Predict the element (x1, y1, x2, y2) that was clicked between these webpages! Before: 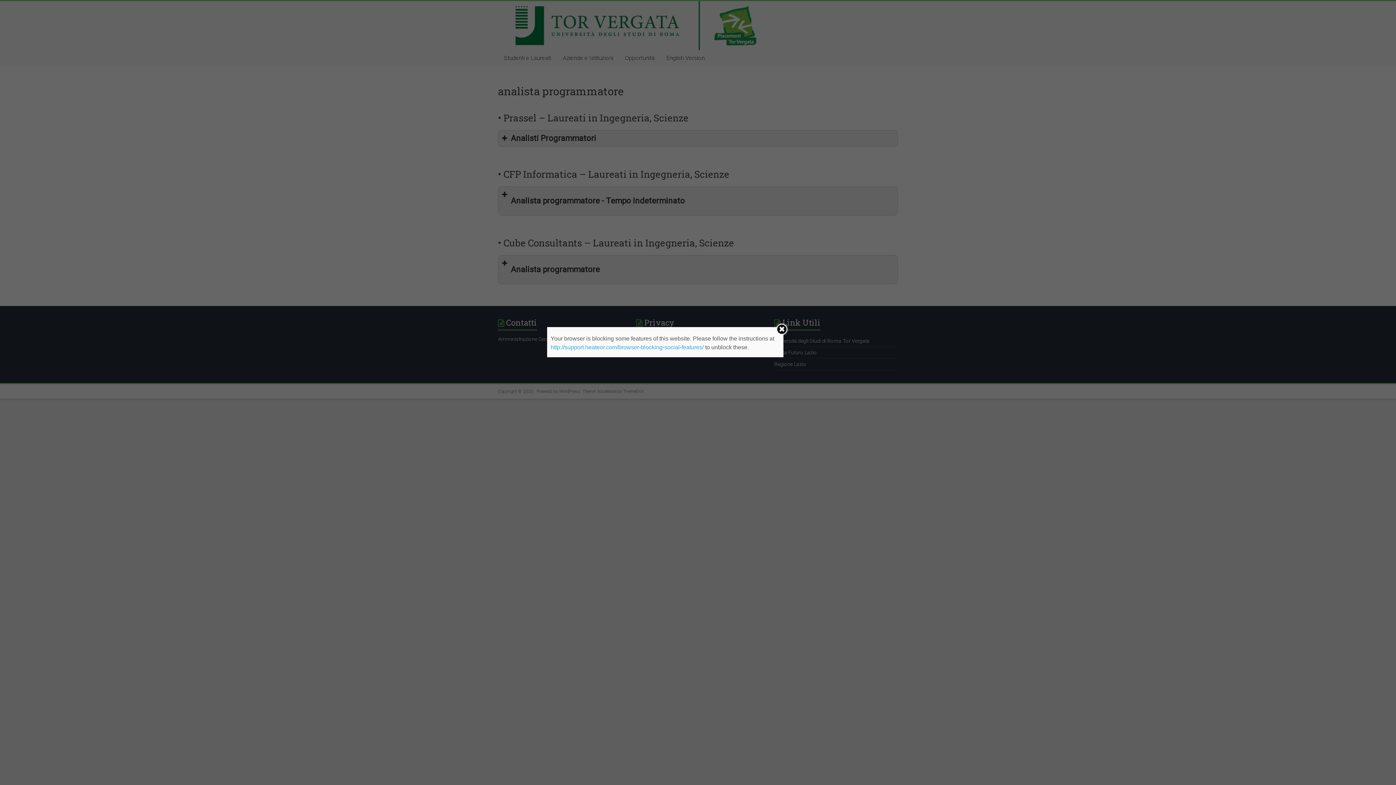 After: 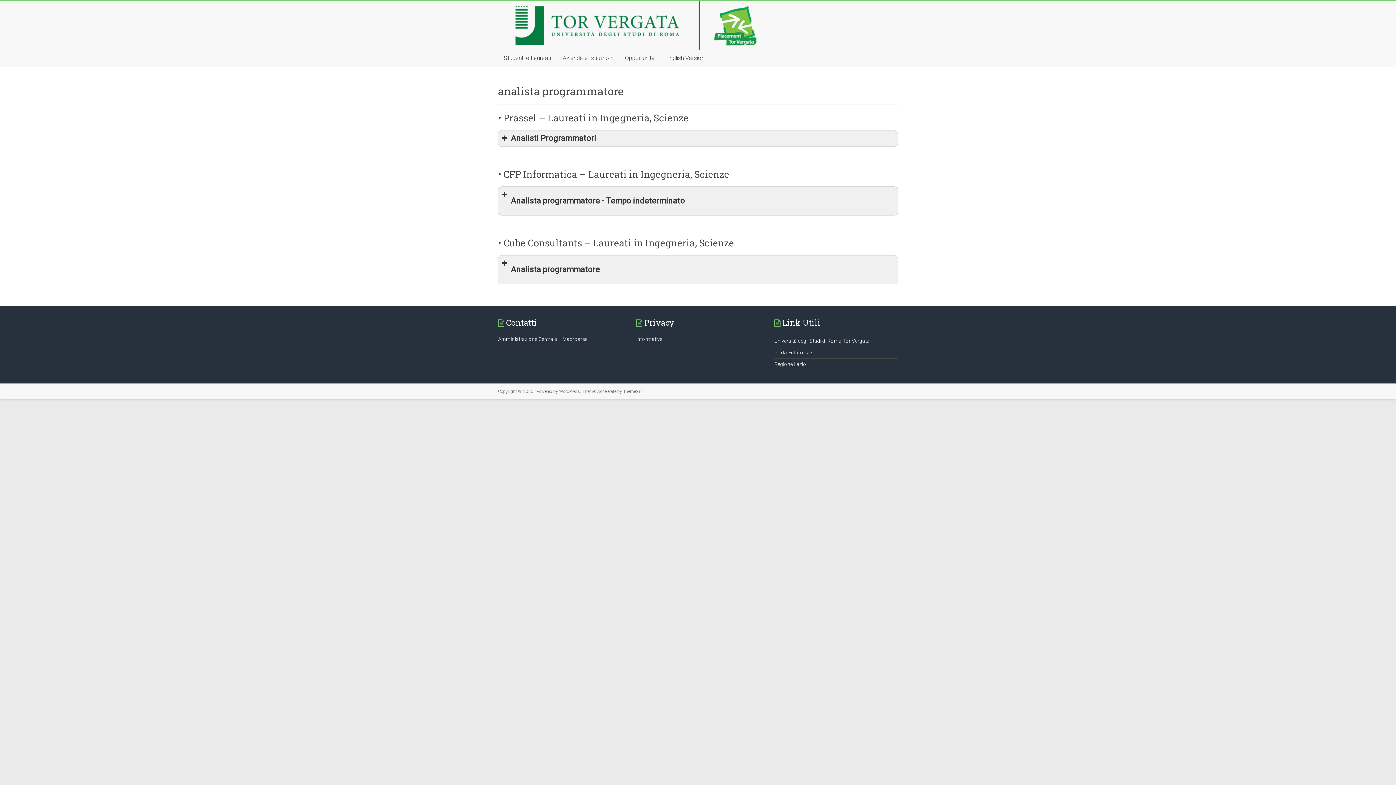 Action: bbox: (775, 323, 788, 335)